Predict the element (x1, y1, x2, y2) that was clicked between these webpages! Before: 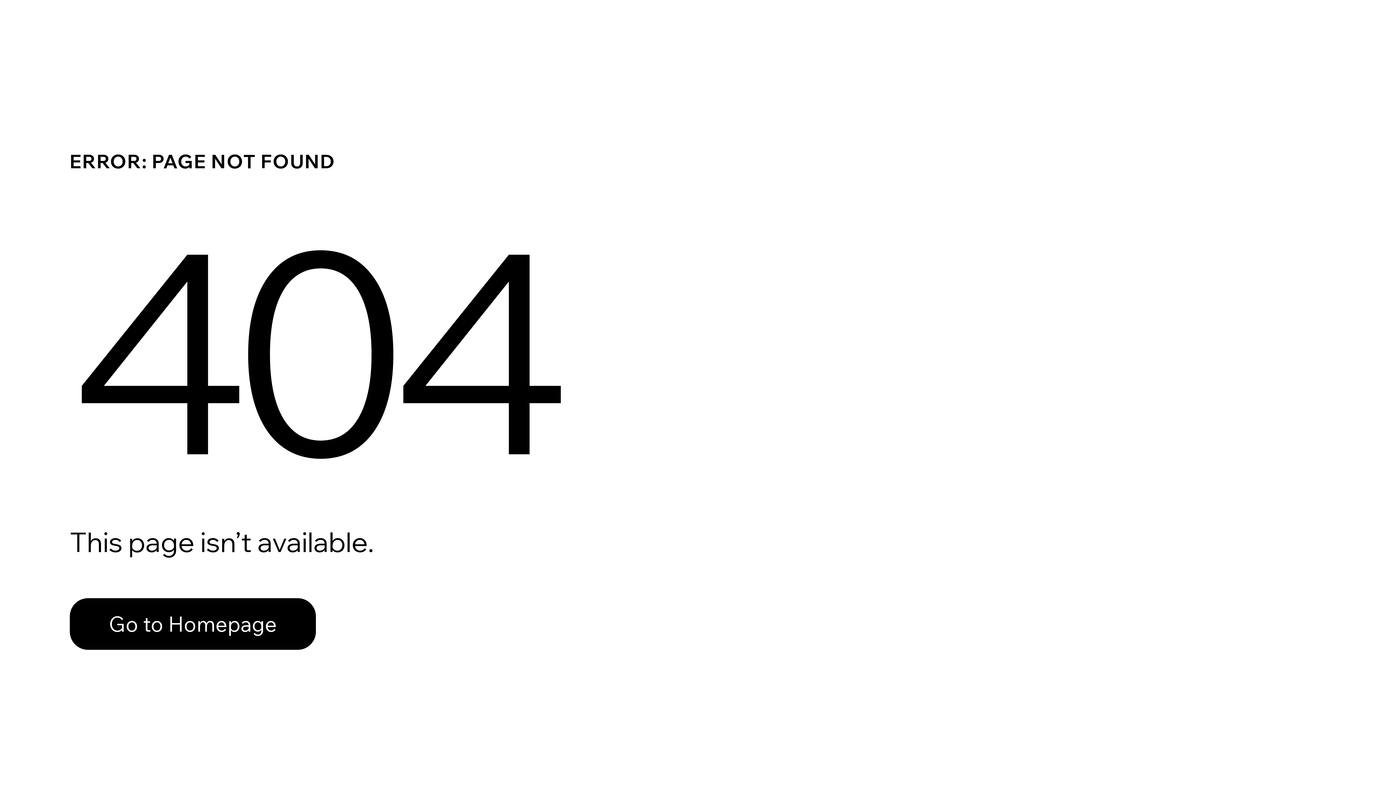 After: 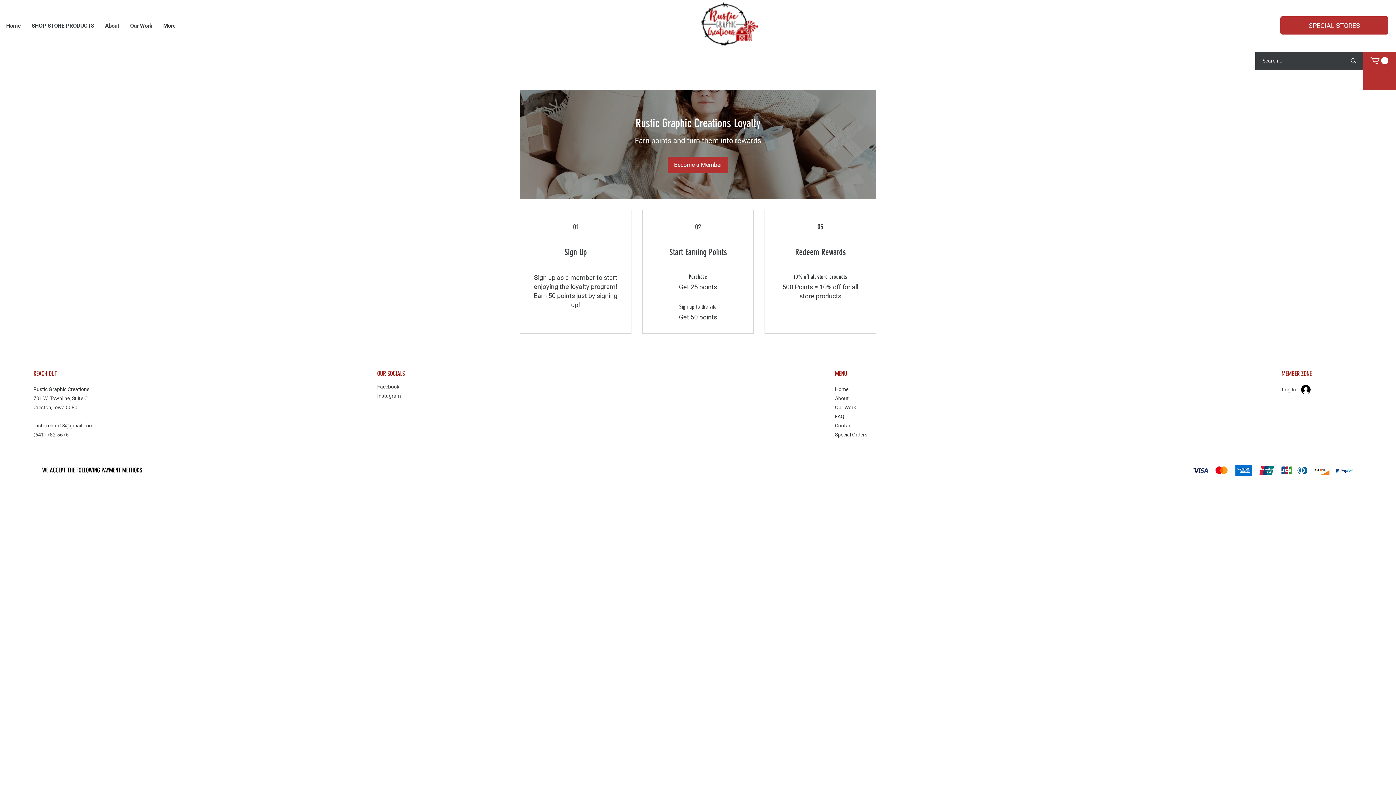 Action: label: Go to Homepage bbox: (69, 582, 768, 659)